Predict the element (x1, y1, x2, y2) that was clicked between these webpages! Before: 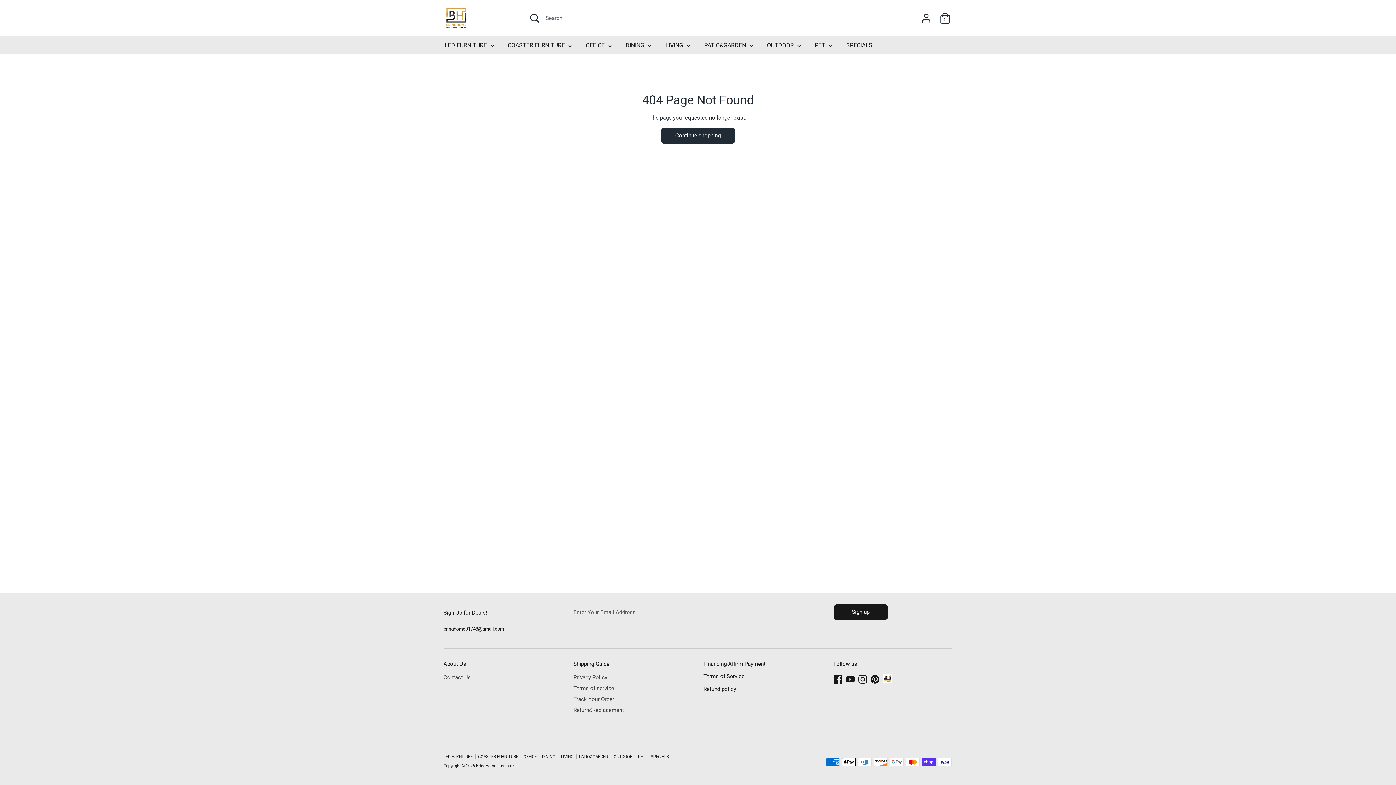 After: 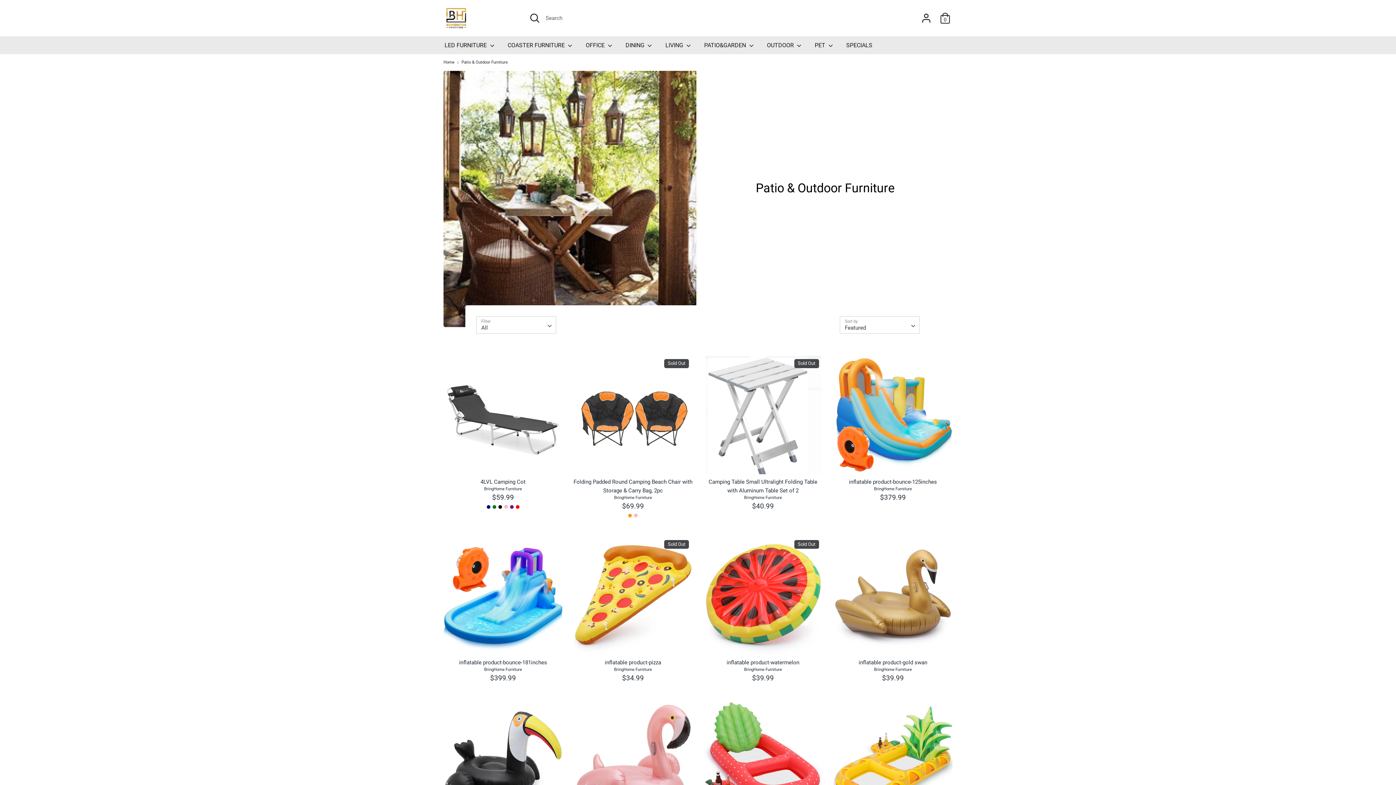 Action: label: PATIO&GARDEN bbox: (579, 754, 613, 759)